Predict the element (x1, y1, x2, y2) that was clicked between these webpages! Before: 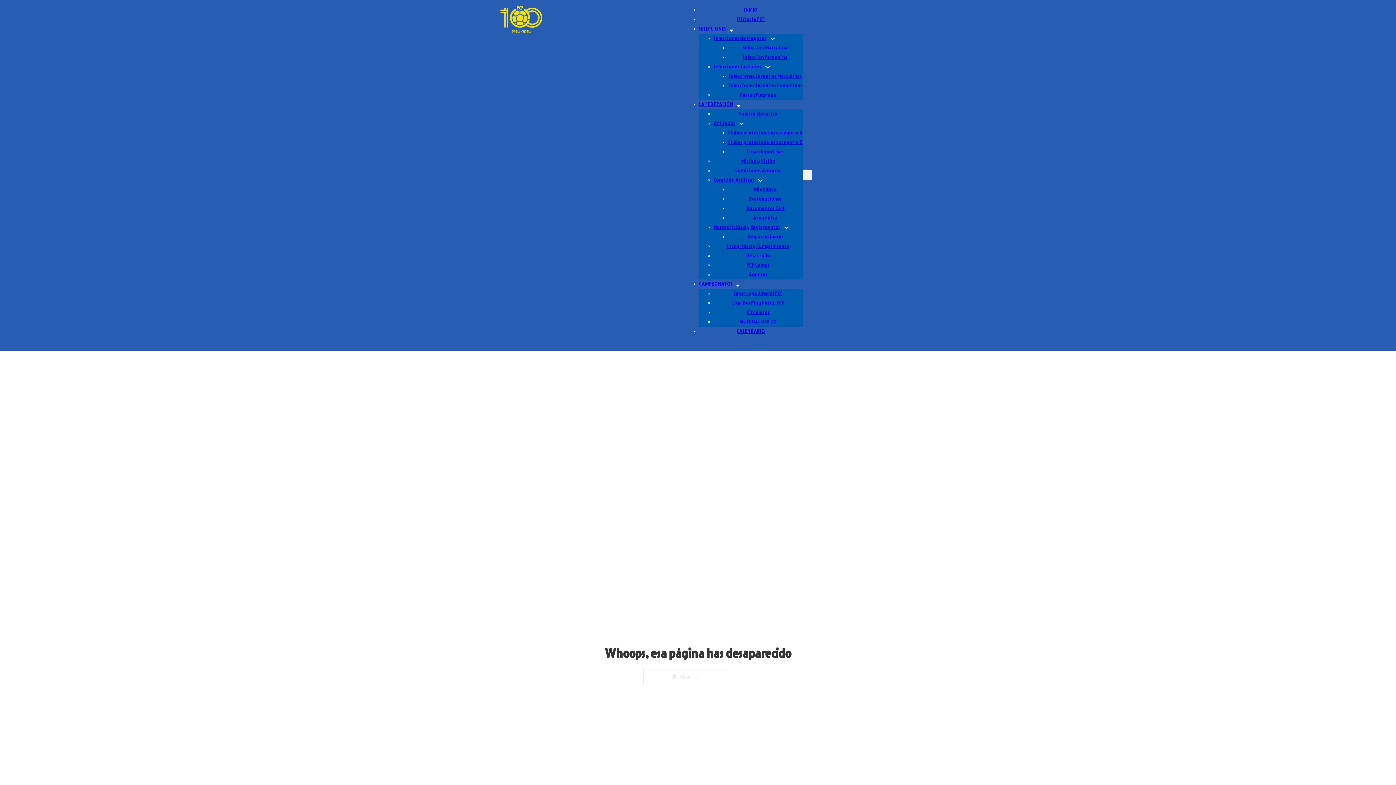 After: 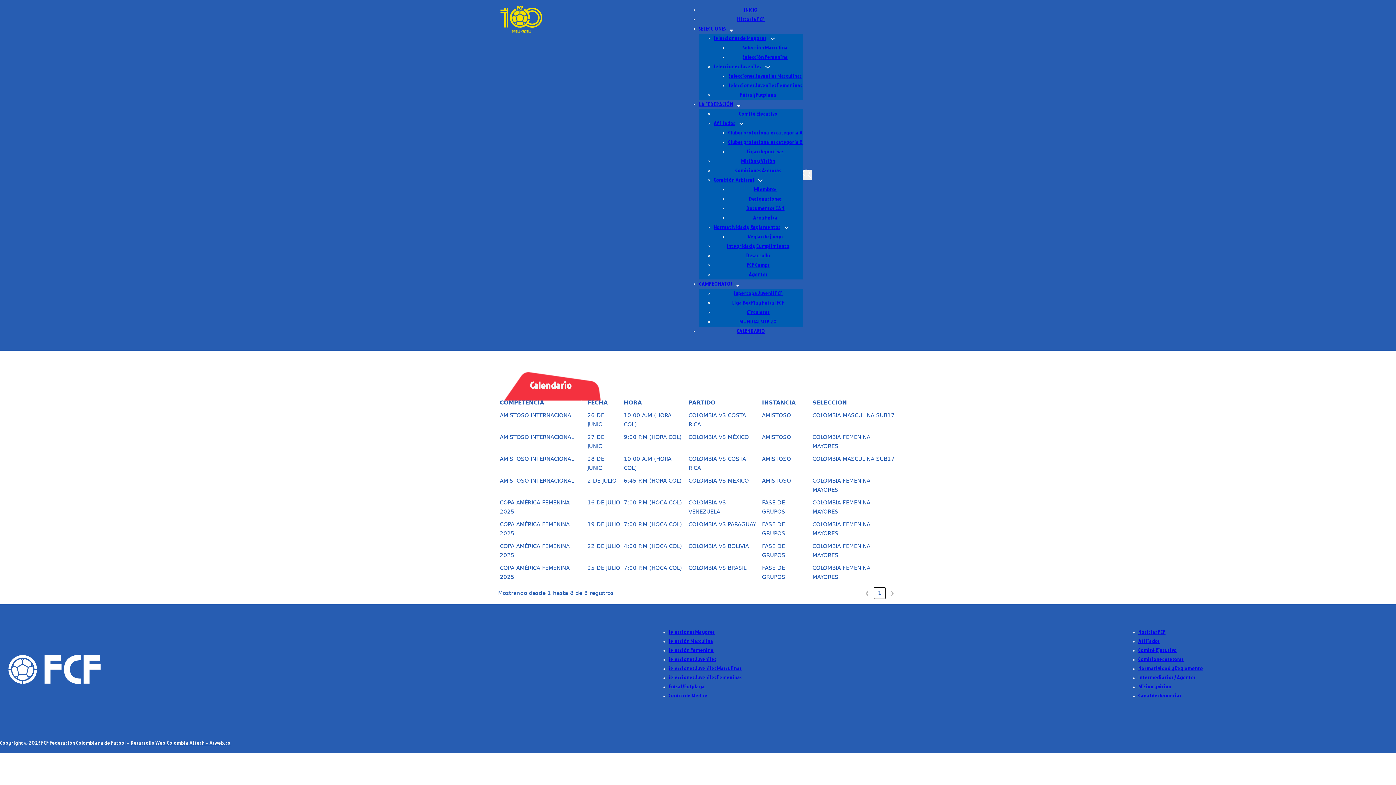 Action: label: CALENDARIO bbox: (736, 329, 765, 334)